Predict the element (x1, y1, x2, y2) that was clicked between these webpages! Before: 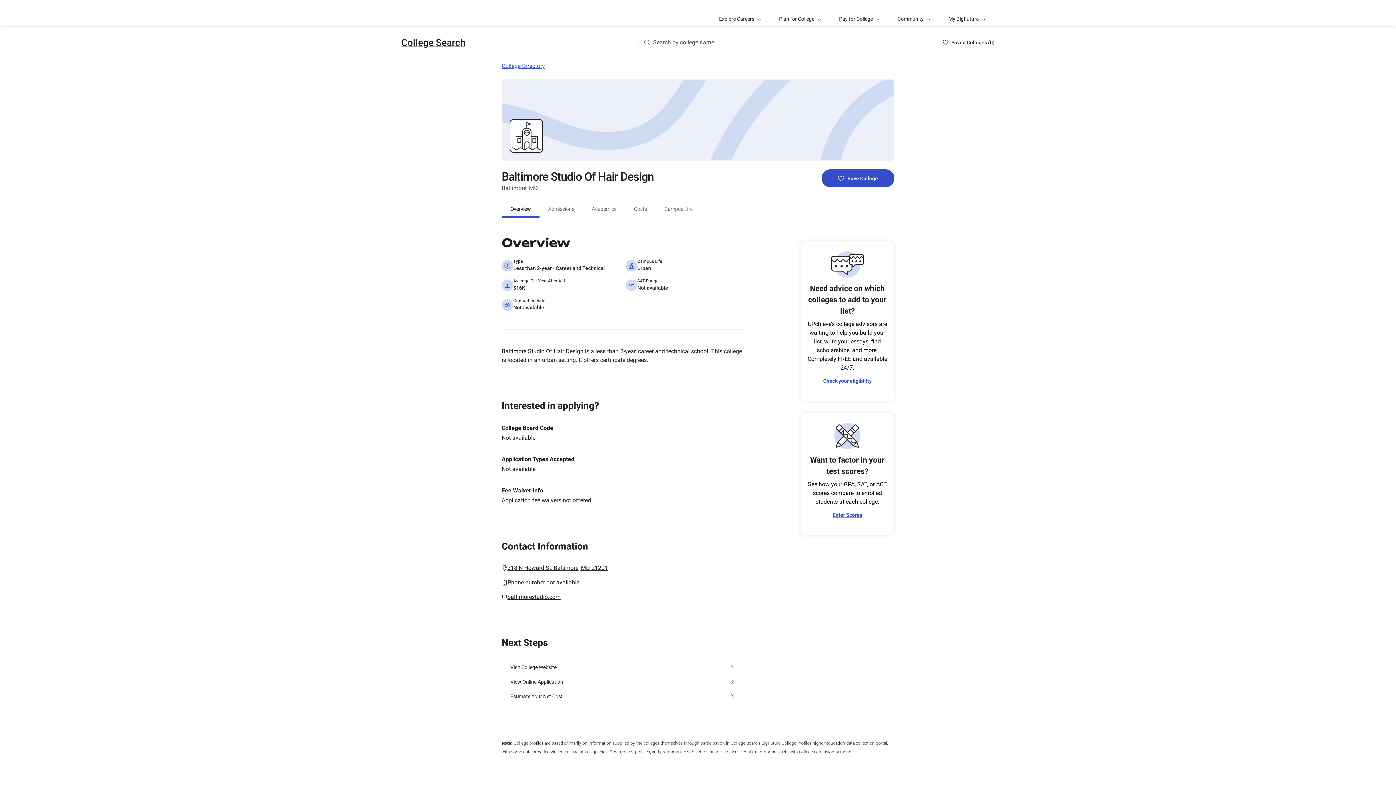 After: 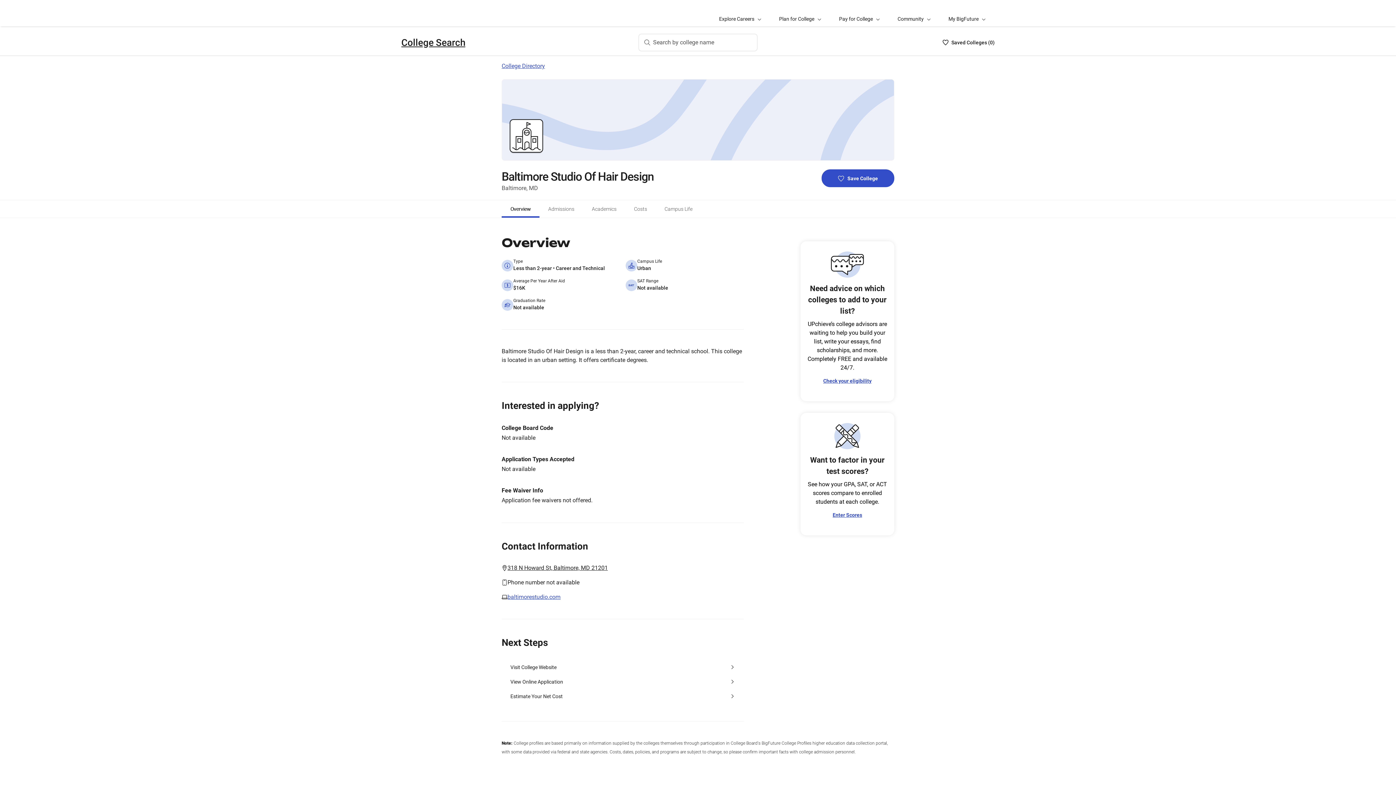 Action: label: baltimorestudio.com bbox: (507, 593, 560, 600)